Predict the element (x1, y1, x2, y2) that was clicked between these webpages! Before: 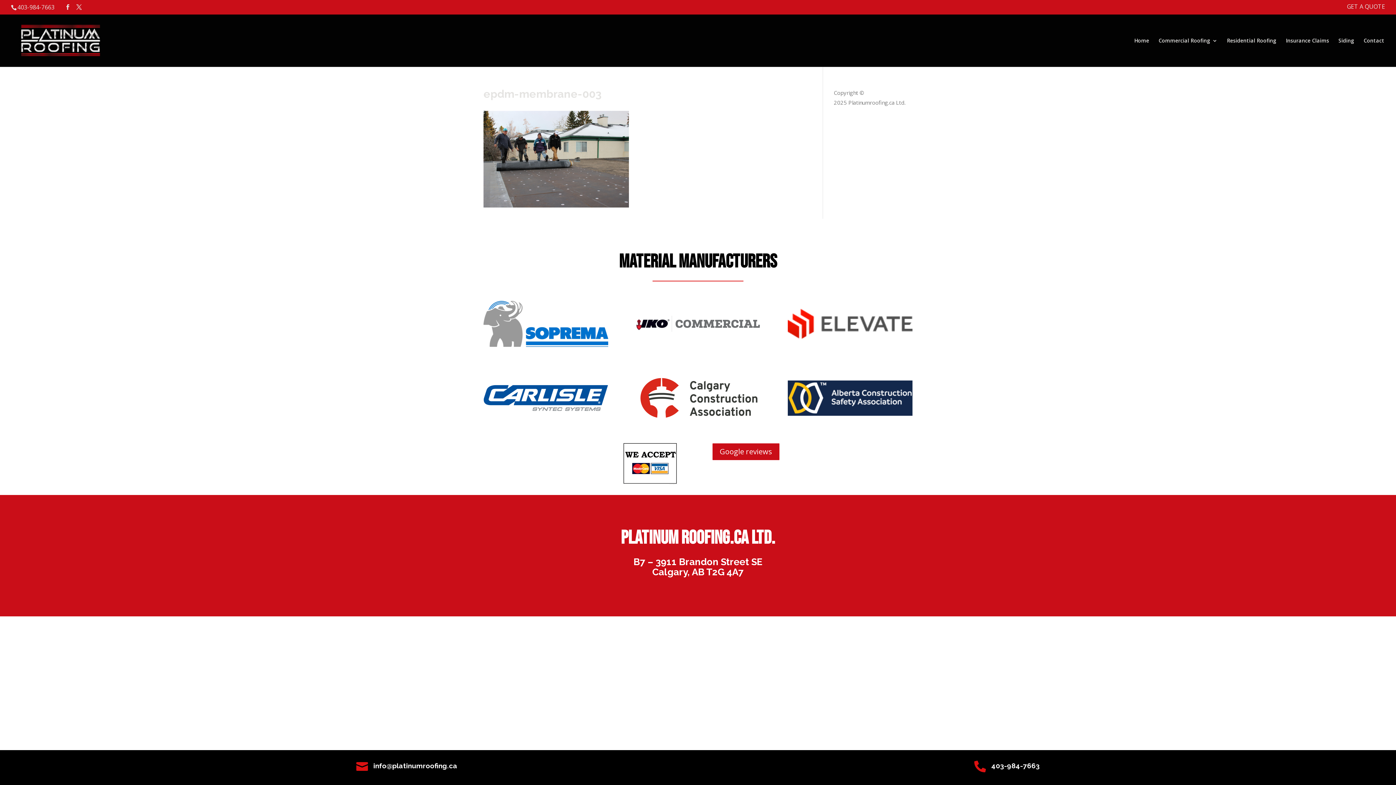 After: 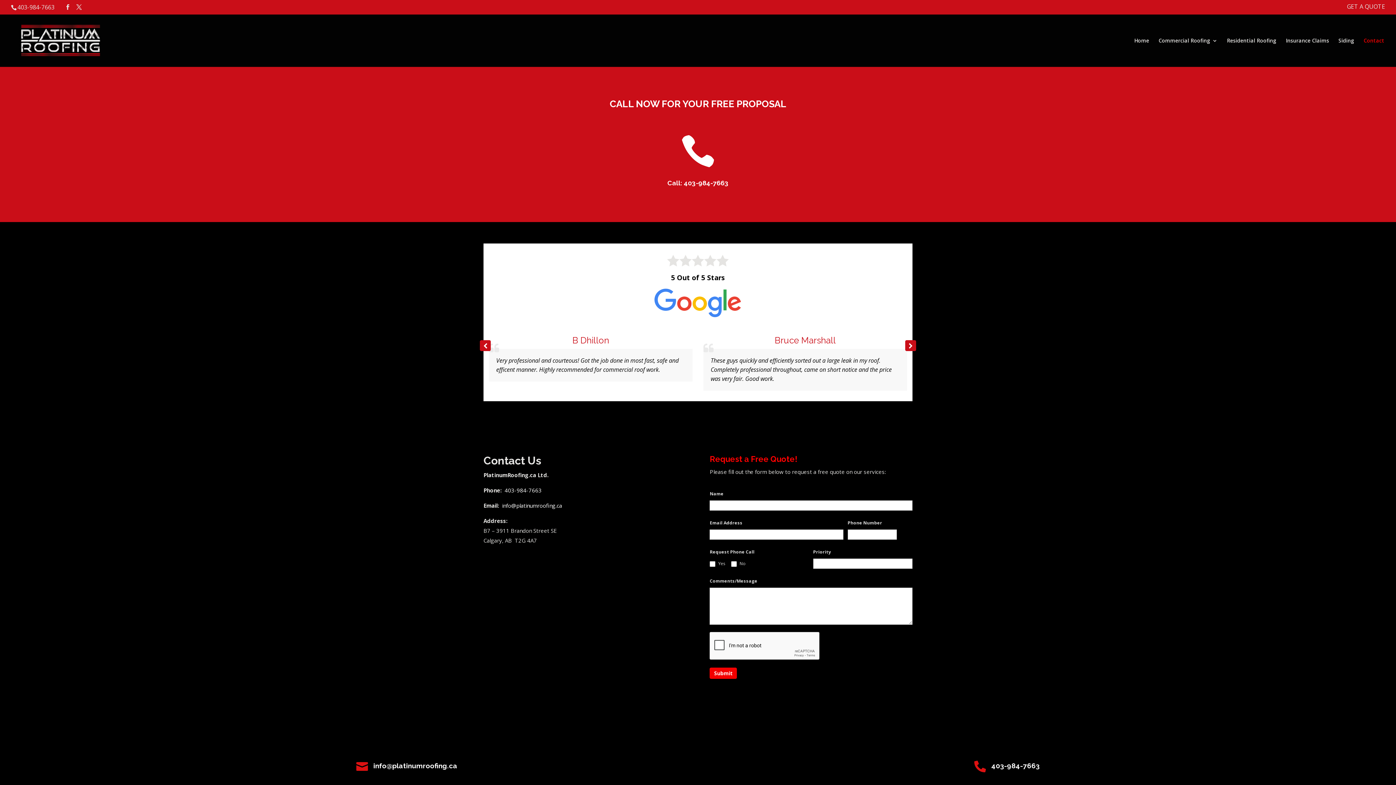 Action: bbox: (1364, 38, 1384, 66) label: Contact